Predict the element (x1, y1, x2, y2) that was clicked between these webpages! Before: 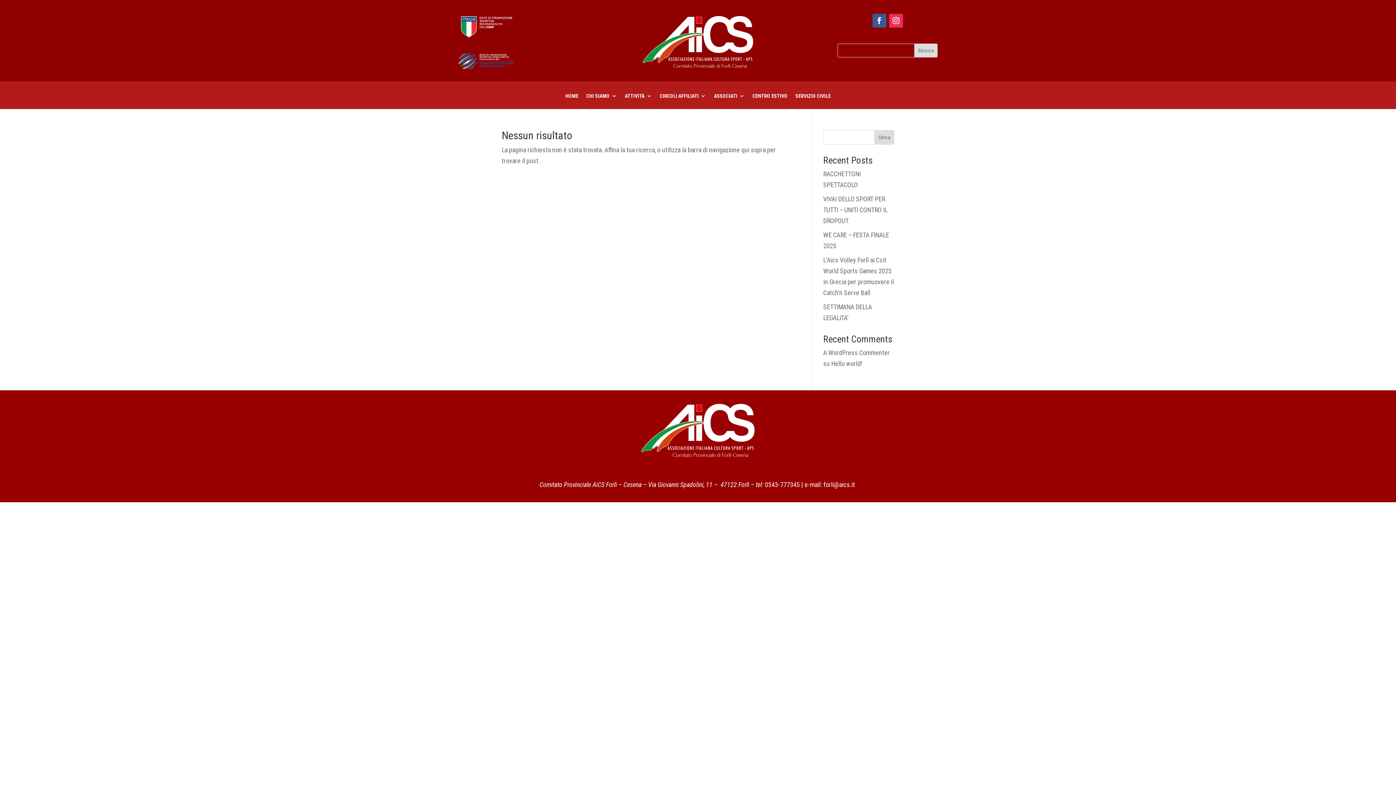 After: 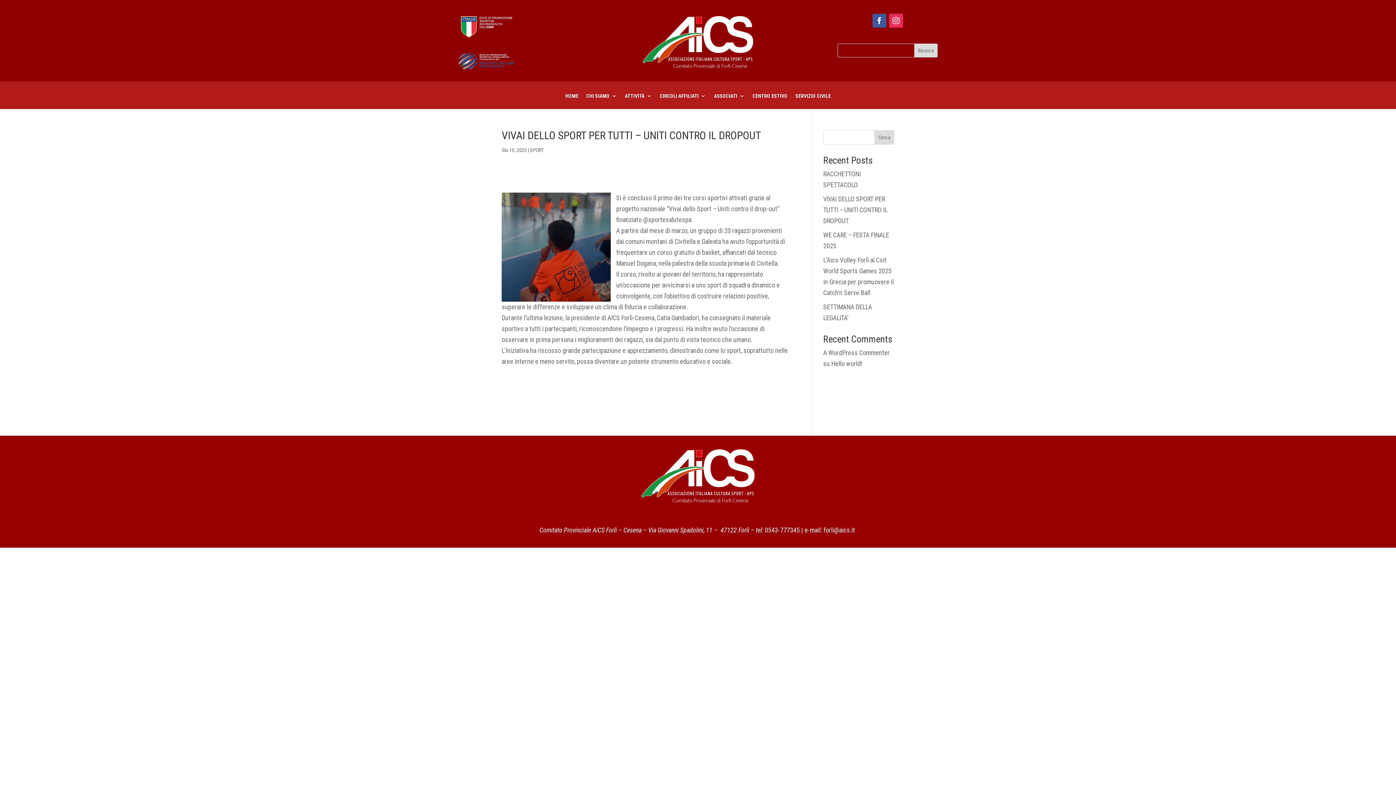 Action: bbox: (823, 195, 887, 224) label: VIVAI DELLO SPORT PER TUTTI – UNITI CONTRO IL DROPOUT